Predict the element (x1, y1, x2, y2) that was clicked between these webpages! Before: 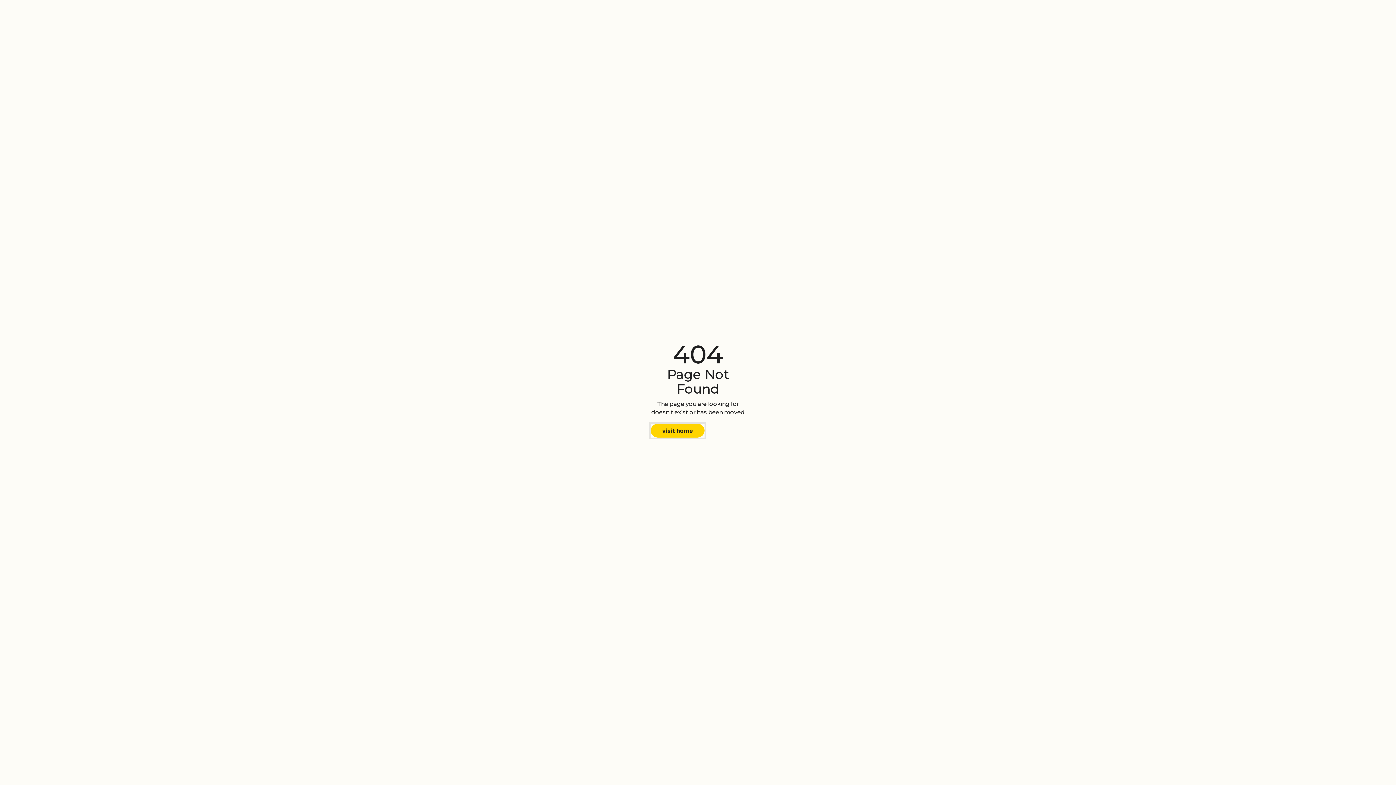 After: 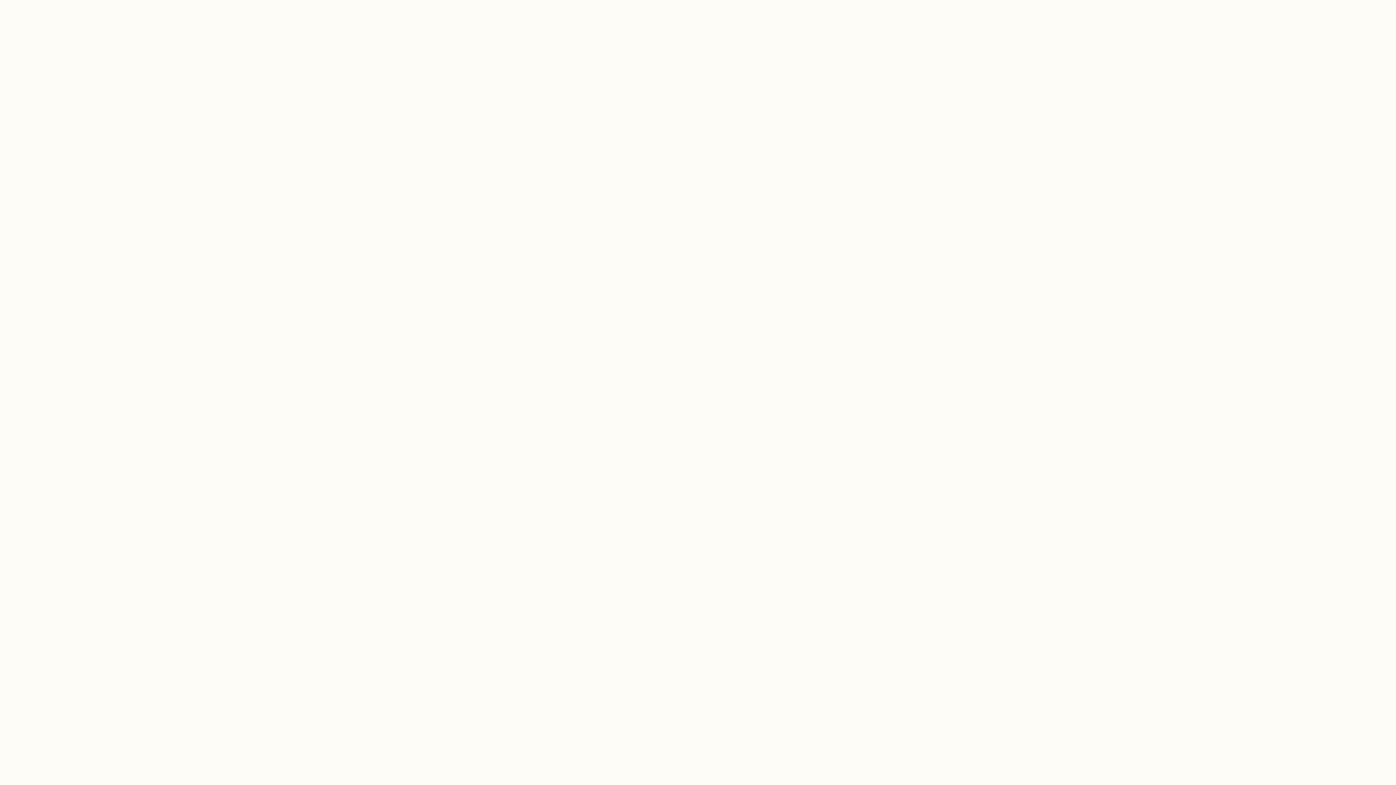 Action: label: visit home bbox: (650, 423, 704, 437)